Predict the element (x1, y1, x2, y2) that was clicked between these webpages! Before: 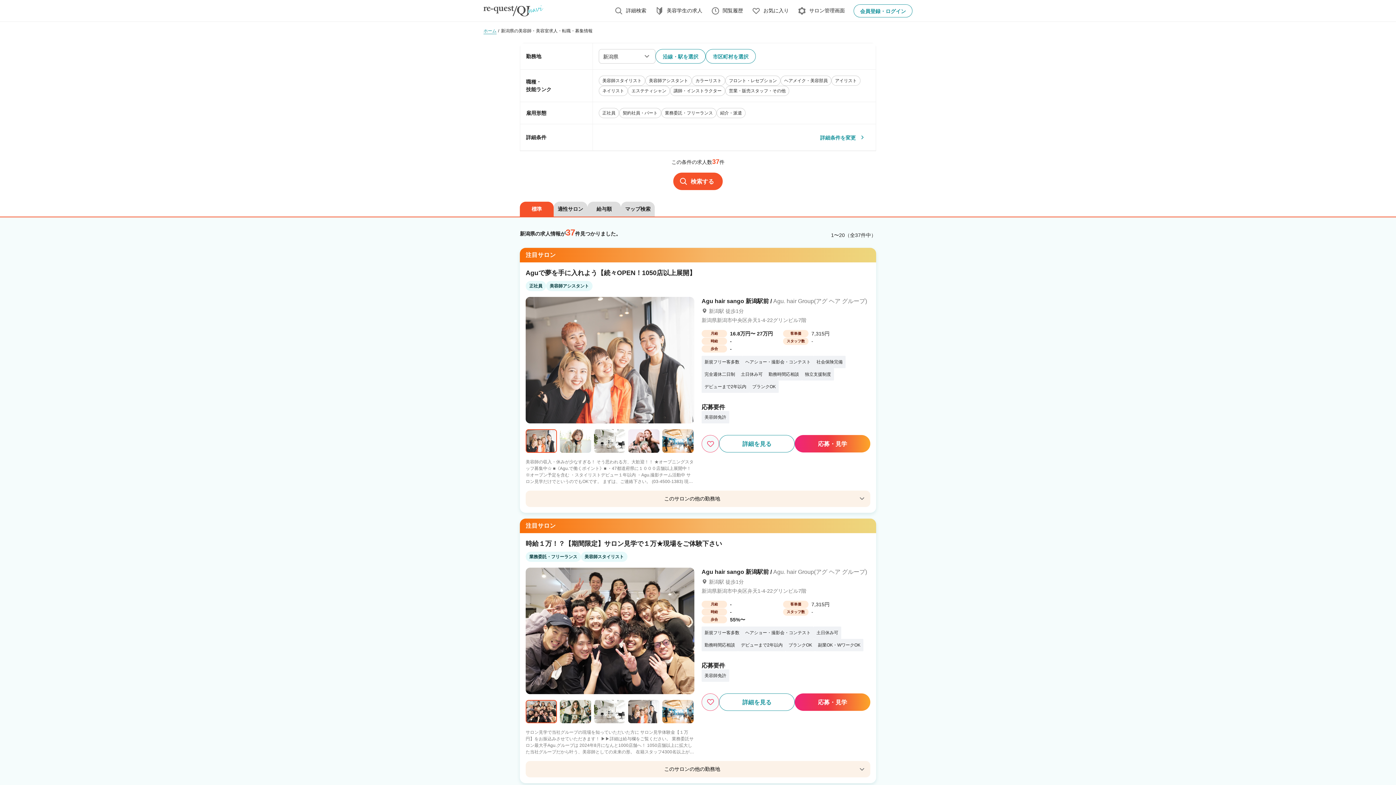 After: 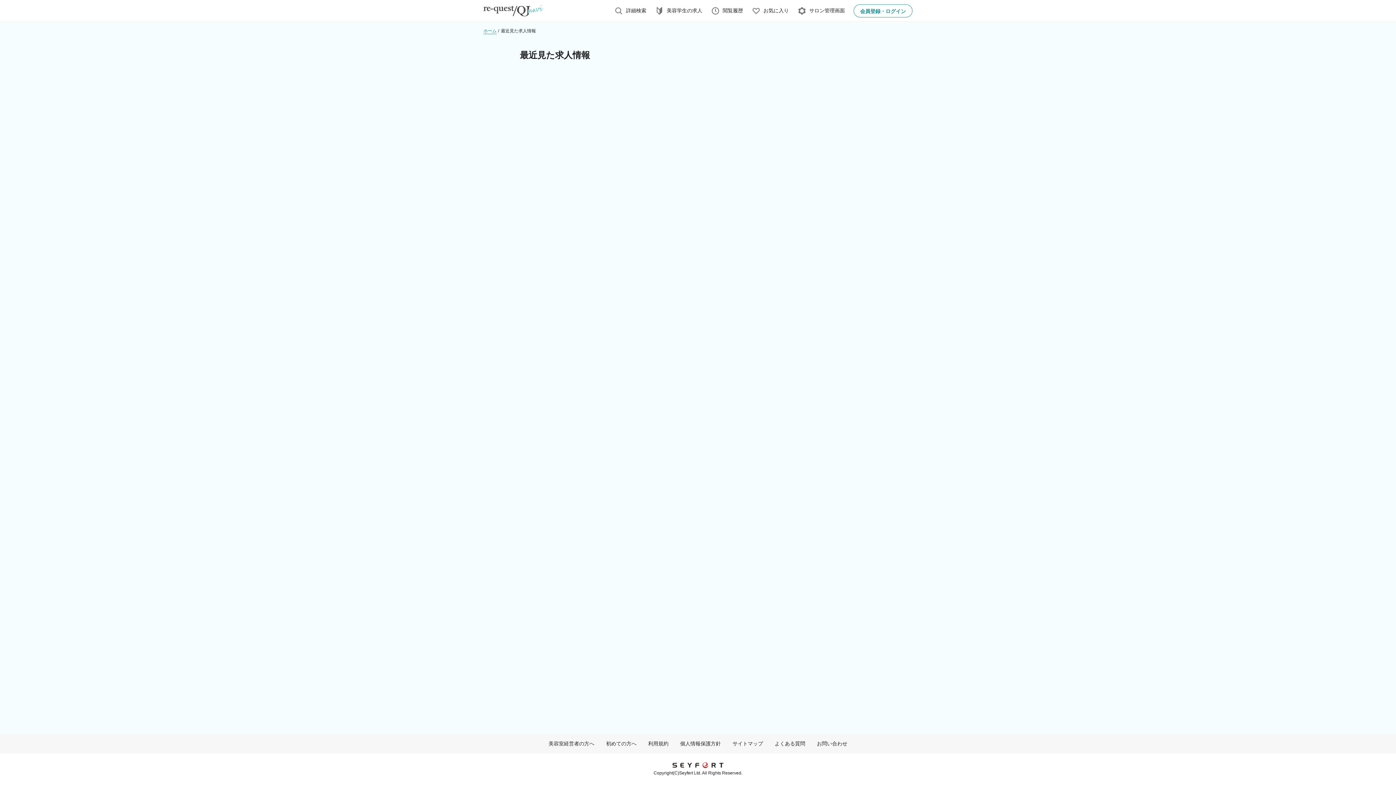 Action: label: 閲覧履歴 bbox: (706, 0, 747, 21)